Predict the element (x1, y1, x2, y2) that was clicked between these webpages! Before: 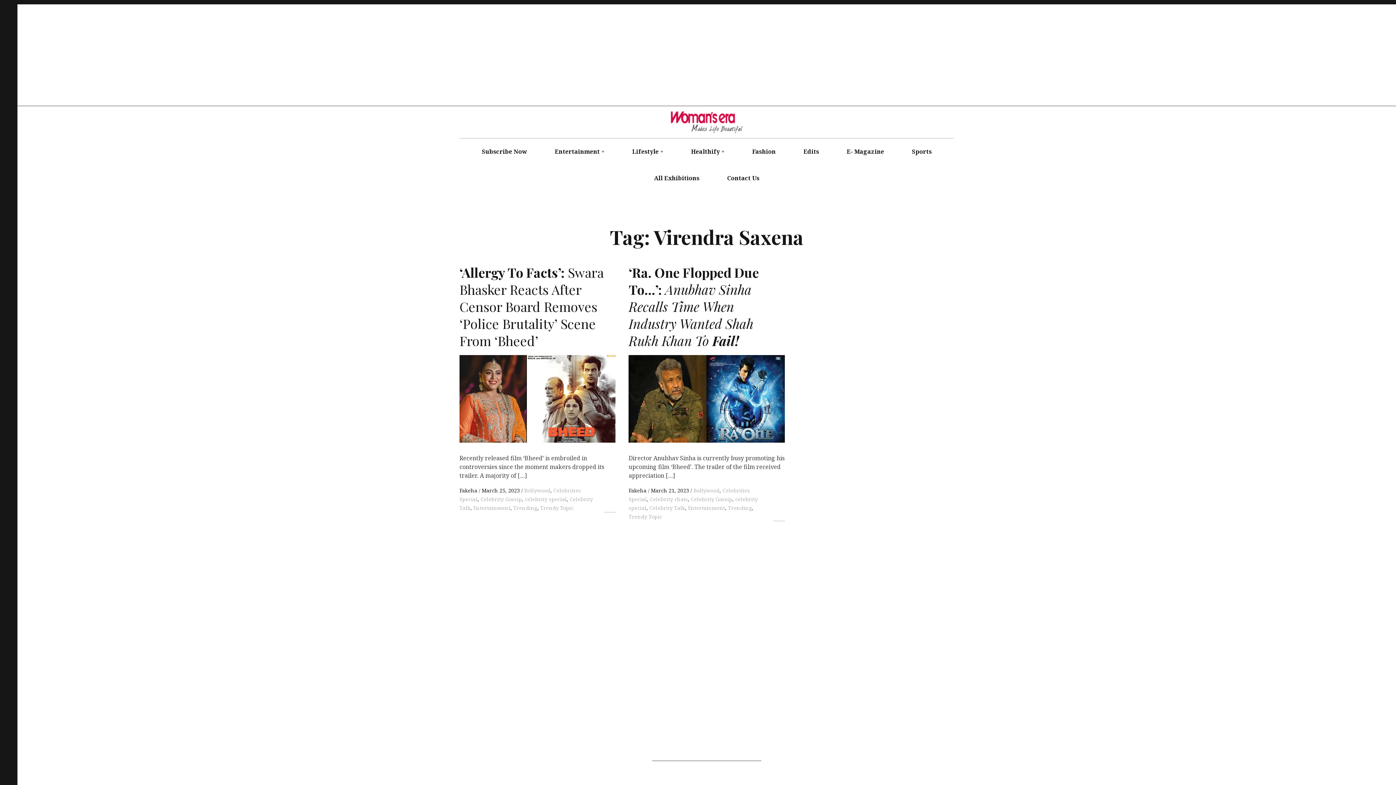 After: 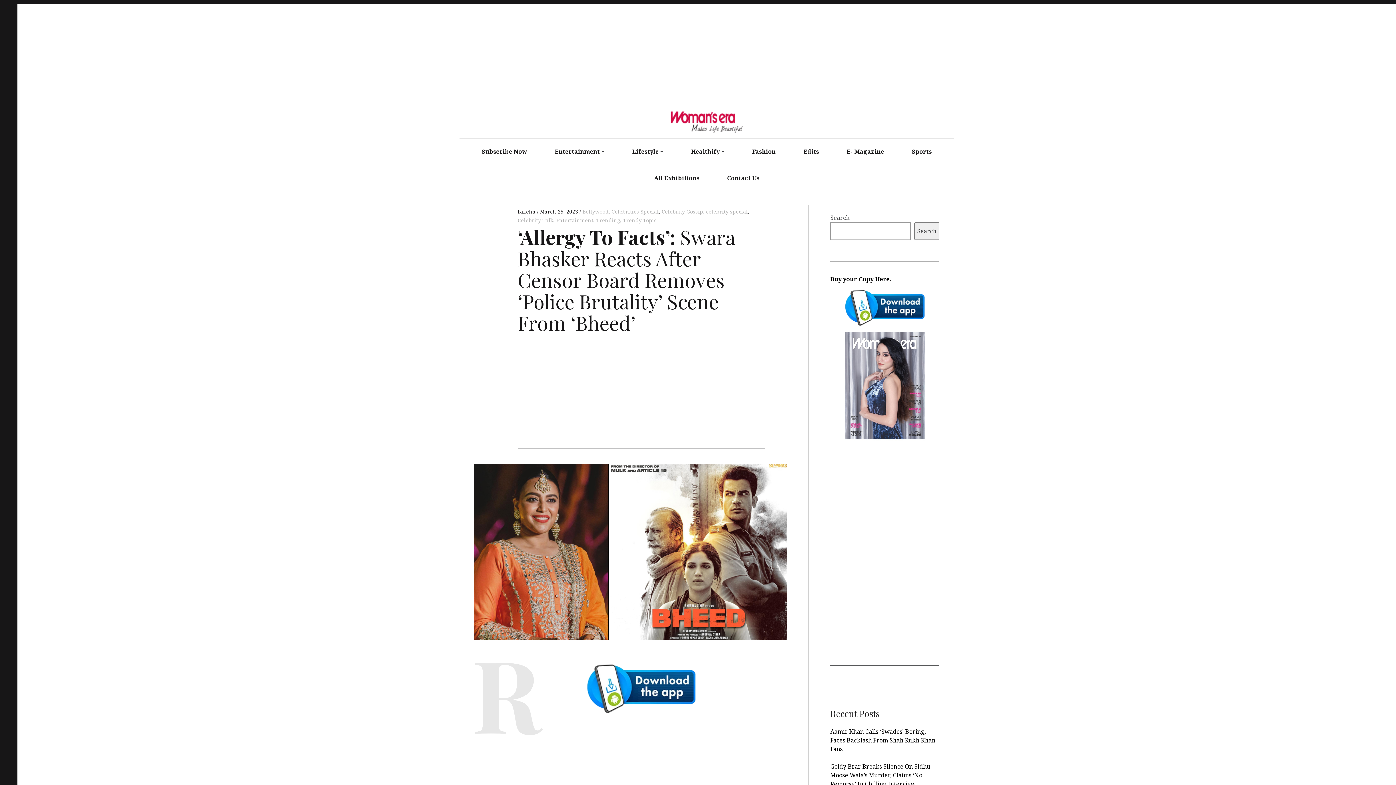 Action: label: March 25, 2023 bbox: (481, 487, 520, 494)